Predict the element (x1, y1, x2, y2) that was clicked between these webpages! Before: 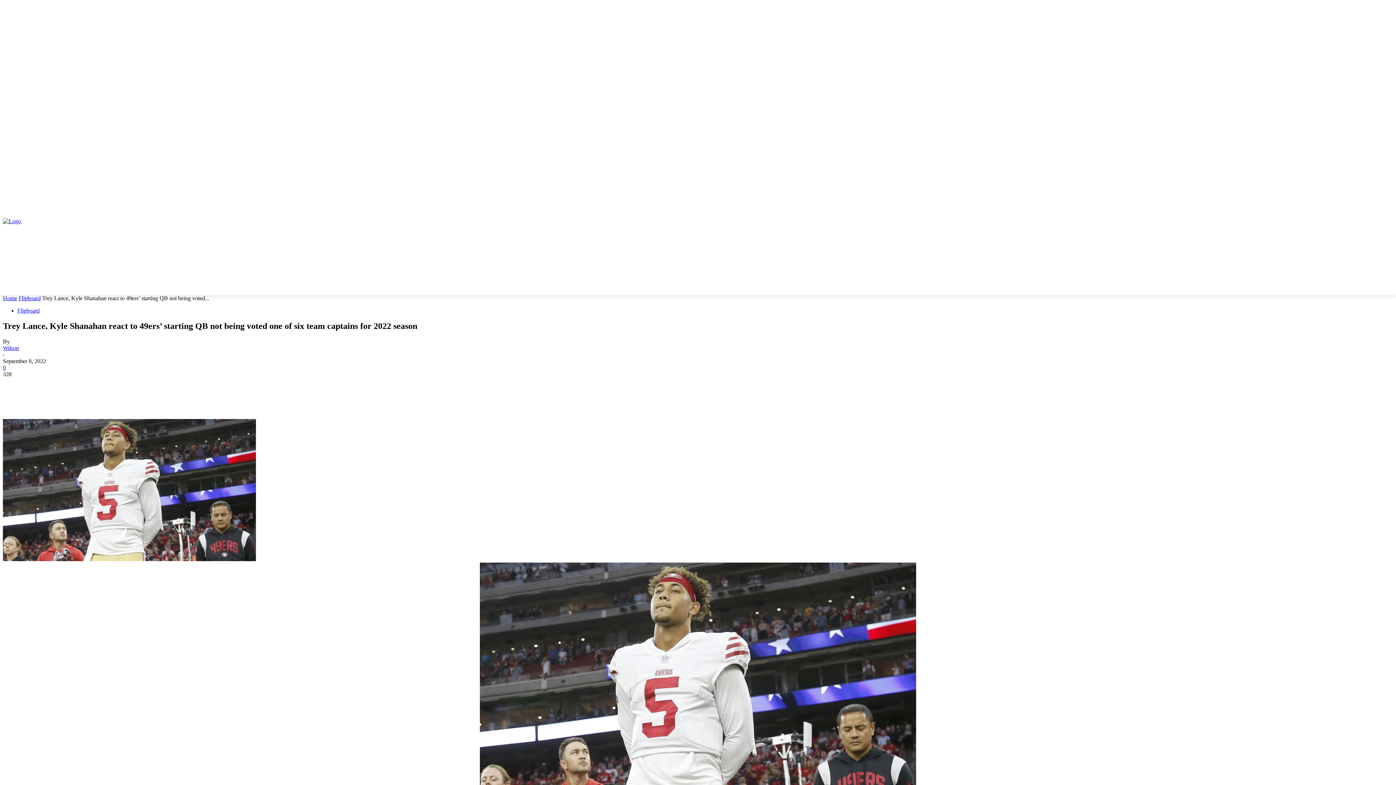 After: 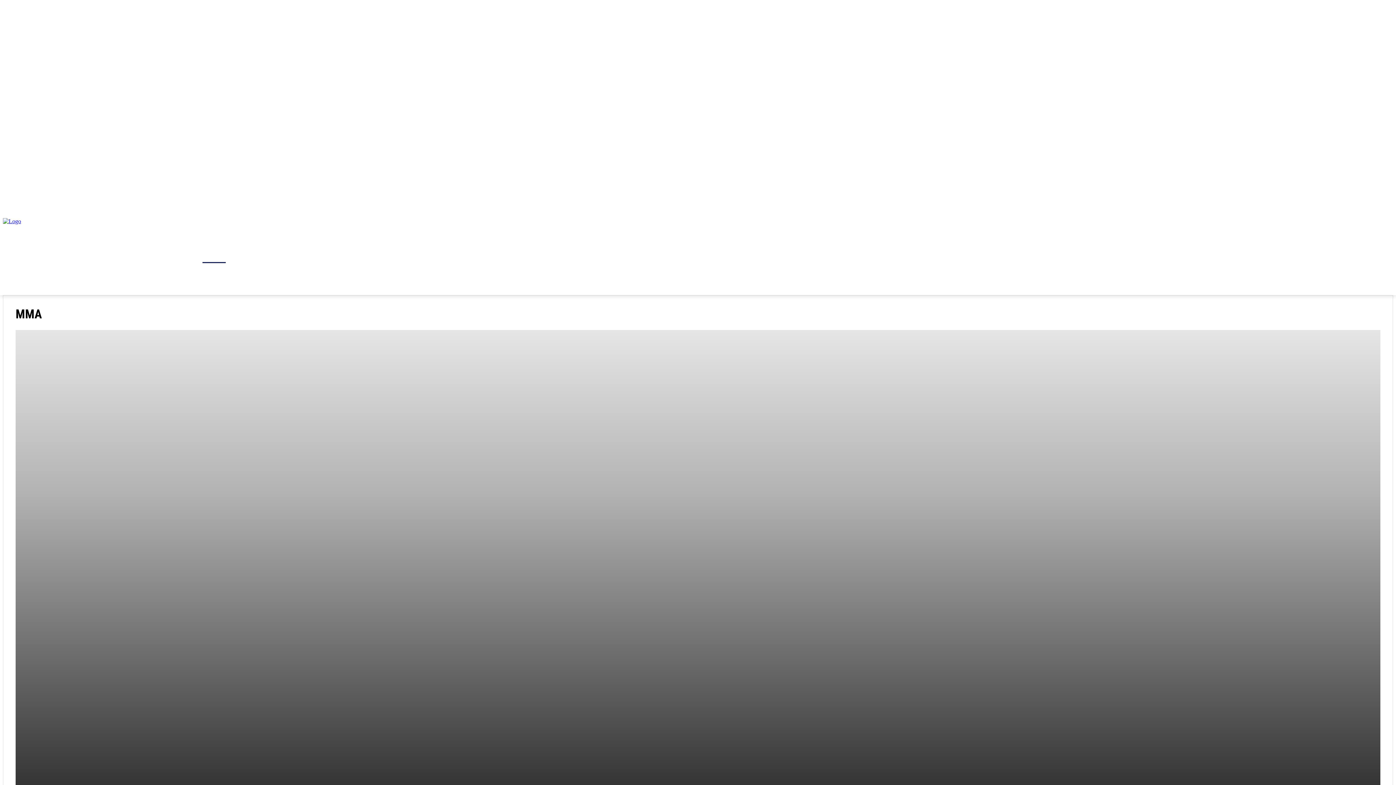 Action: label: MMA bbox: (202, 245, 225, 263)